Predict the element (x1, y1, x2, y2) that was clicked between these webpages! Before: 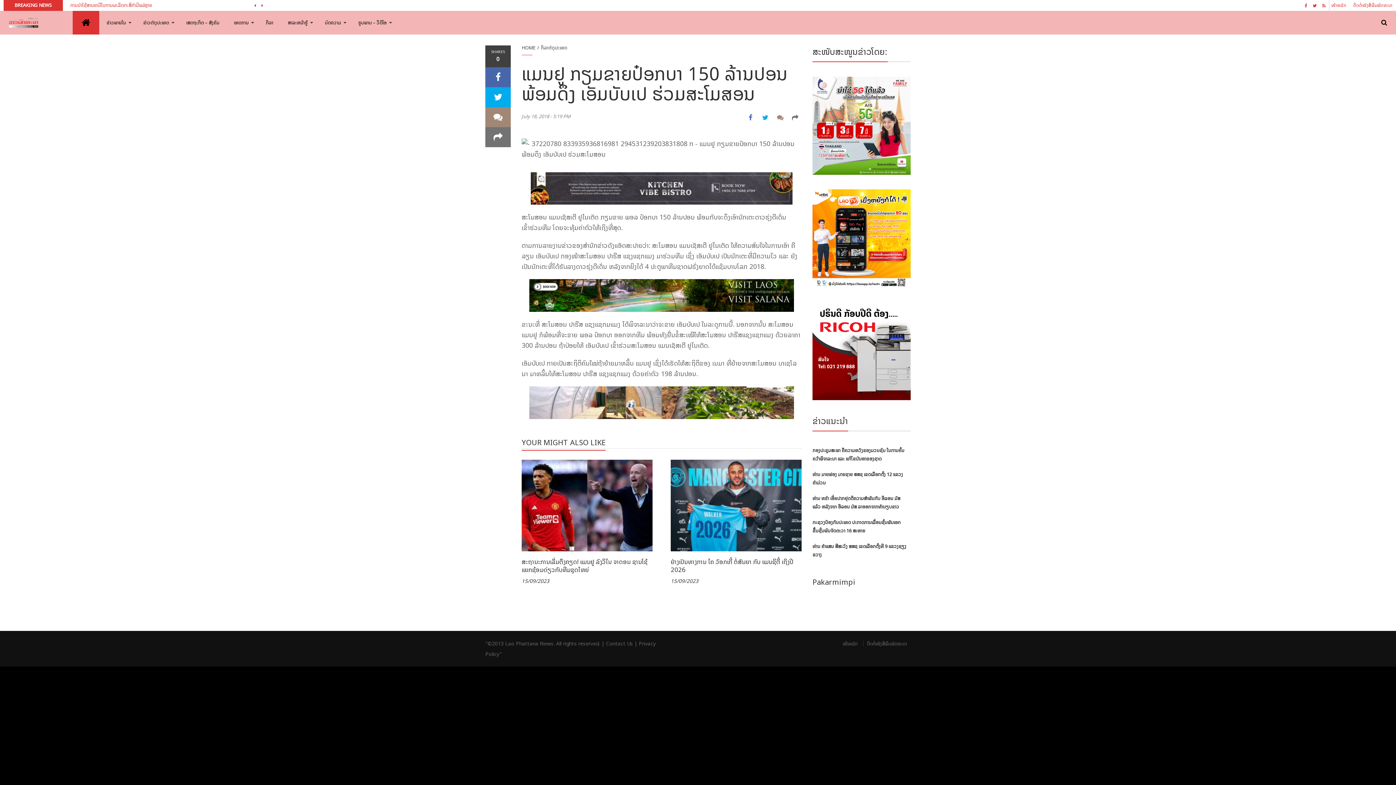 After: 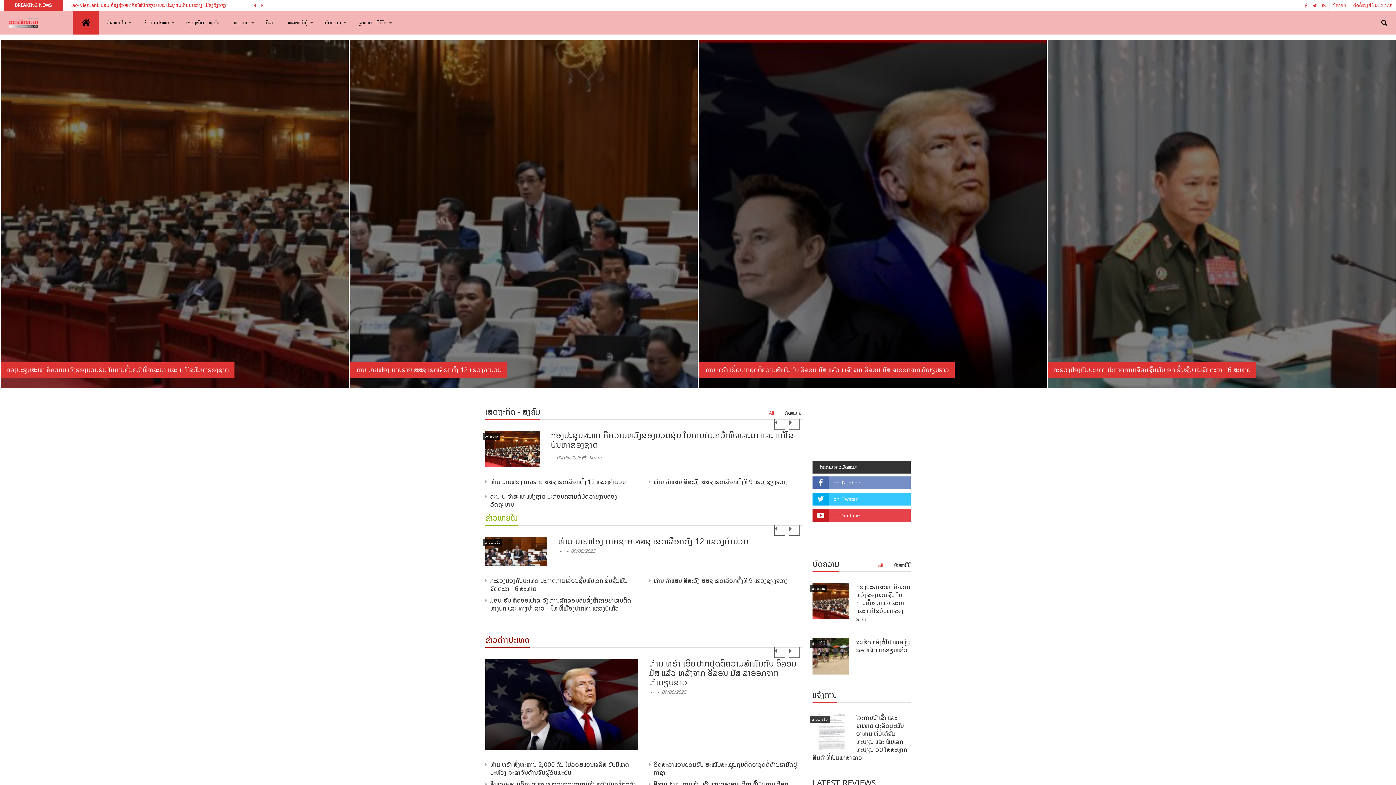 Action: bbox: (7, 16, 72, 29)